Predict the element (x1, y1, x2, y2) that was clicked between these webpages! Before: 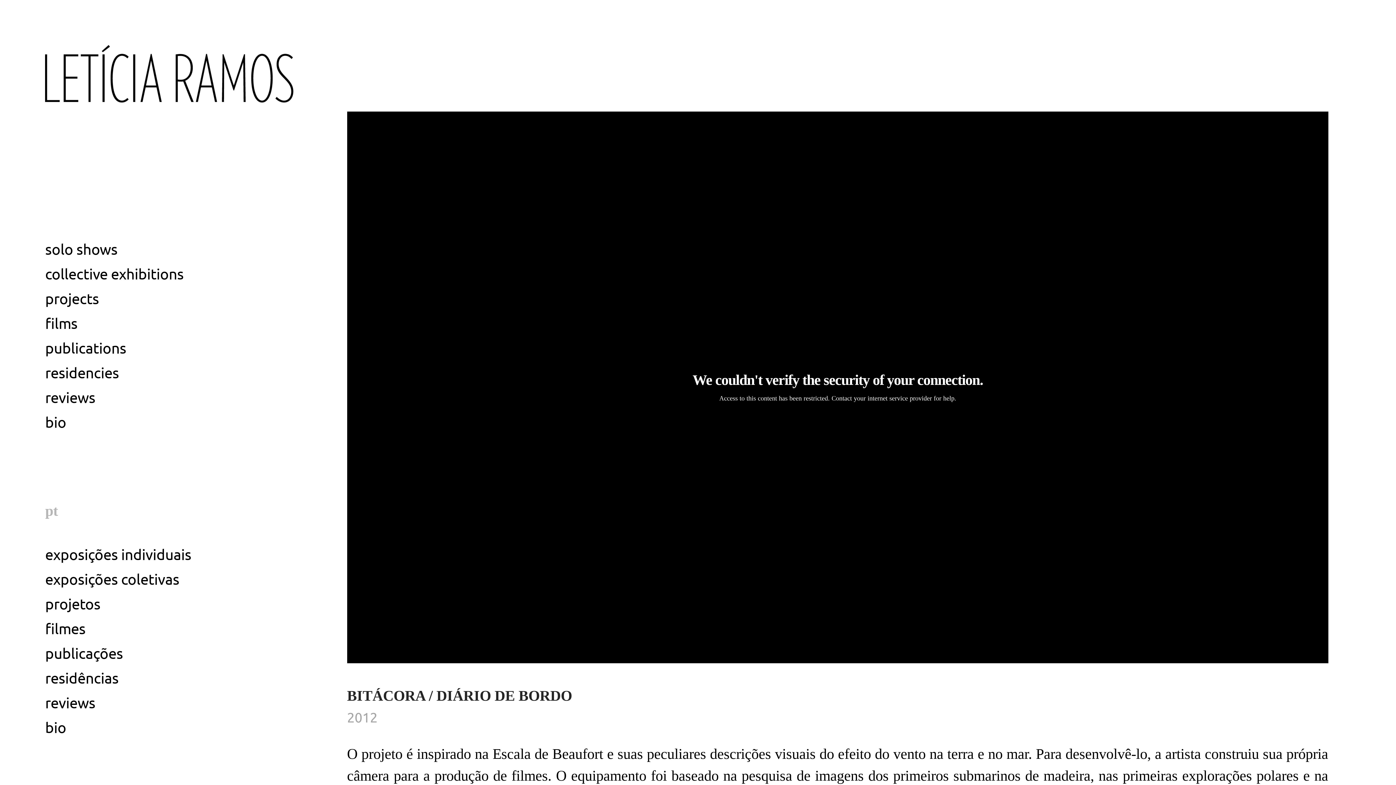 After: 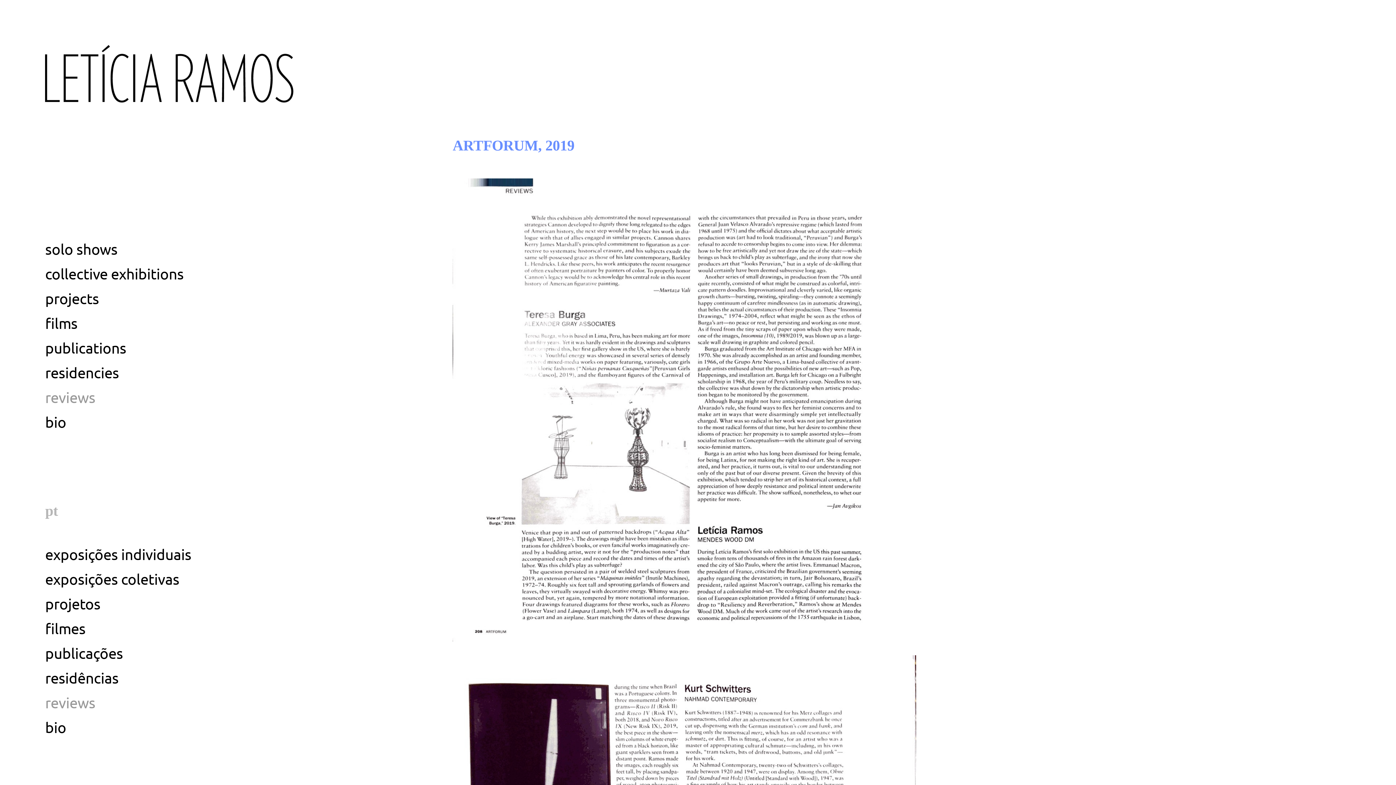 Action: bbox: (45, 388, 95, 407) label: reviews